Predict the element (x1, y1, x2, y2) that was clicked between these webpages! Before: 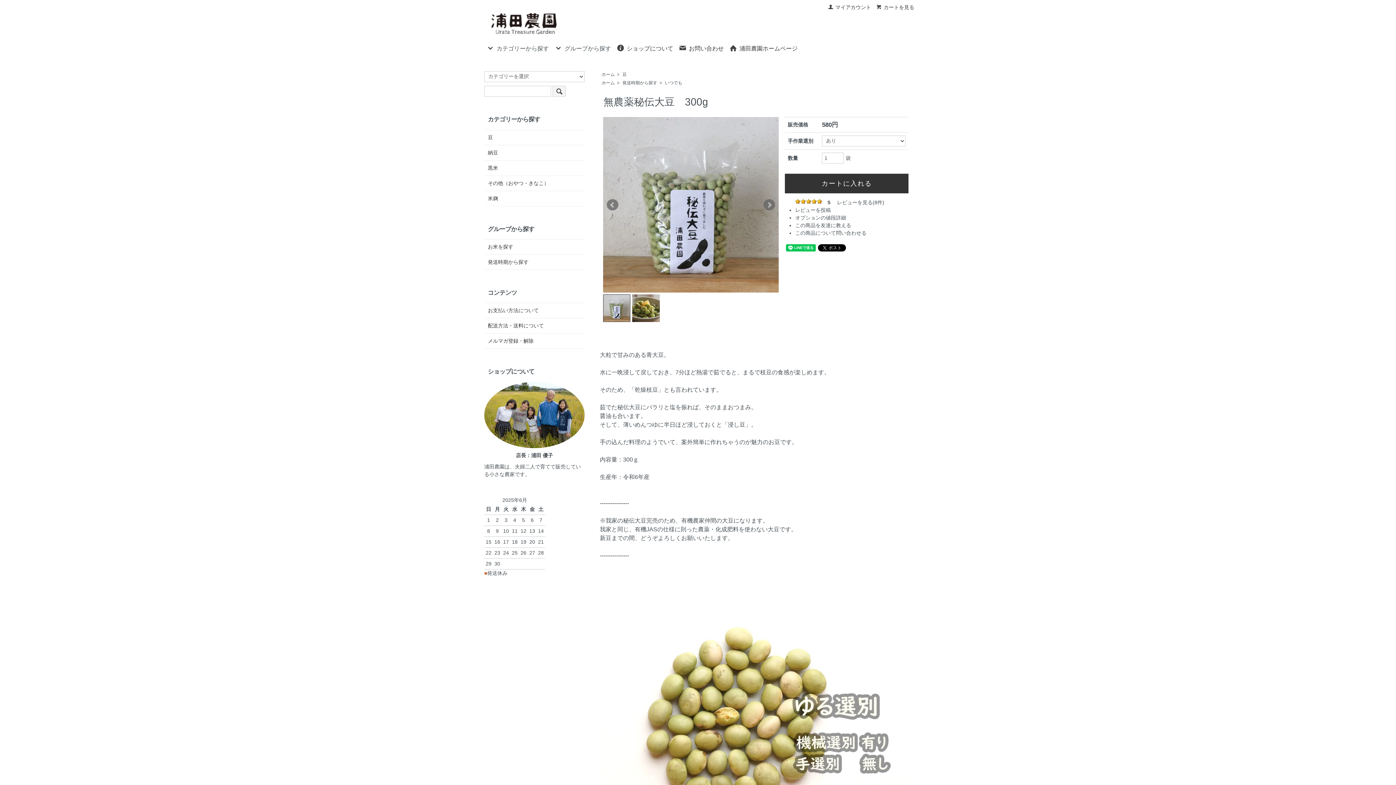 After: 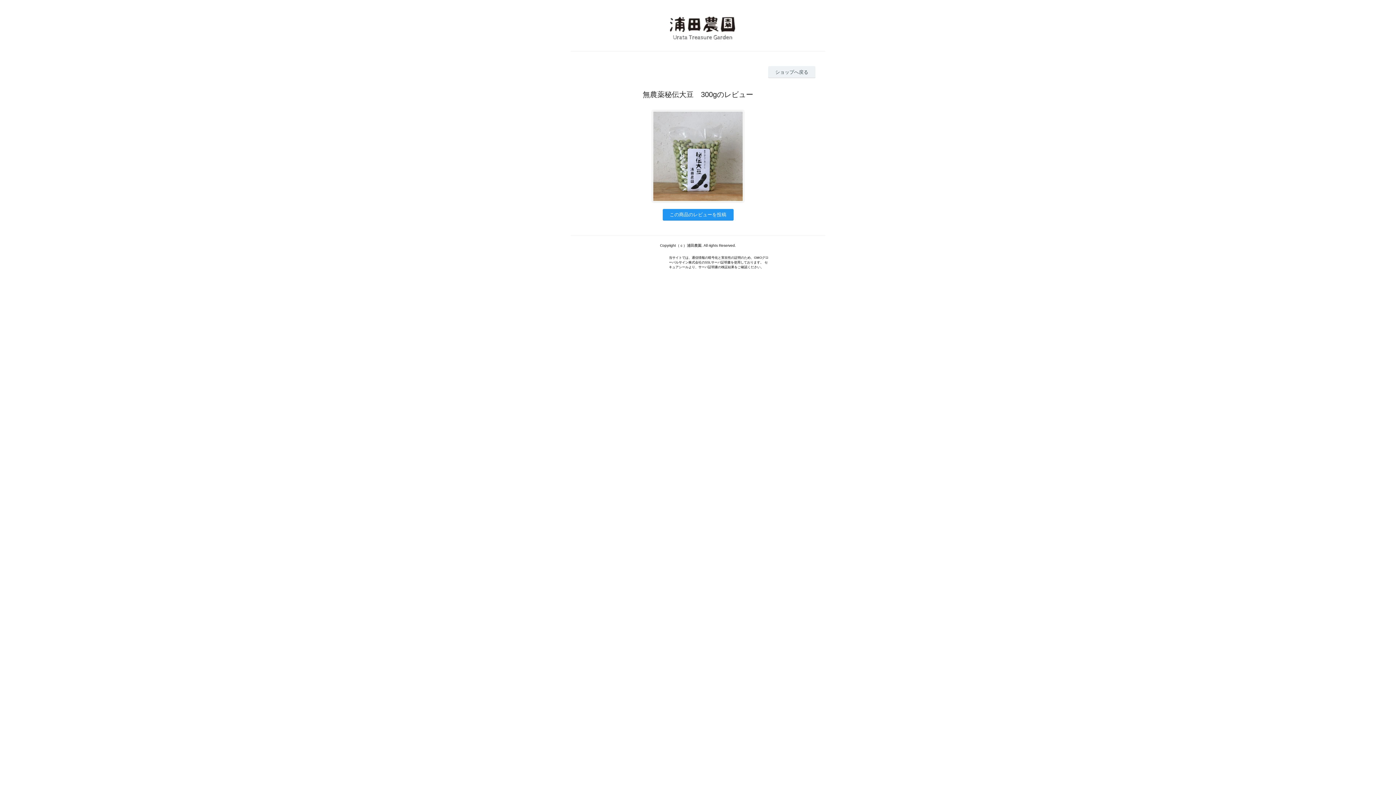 Action: label: レビューを見る(8件) bbox: (837, 199, 884, 205)